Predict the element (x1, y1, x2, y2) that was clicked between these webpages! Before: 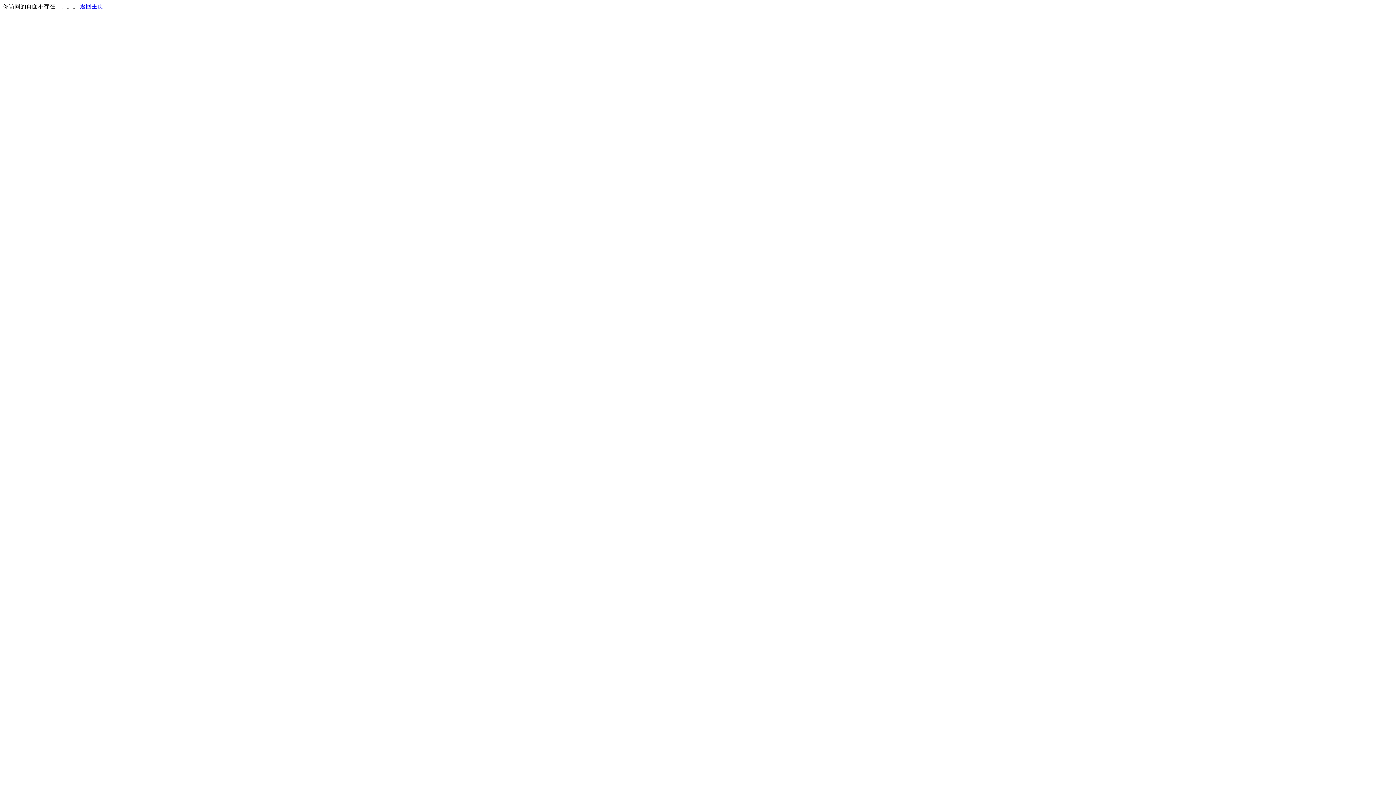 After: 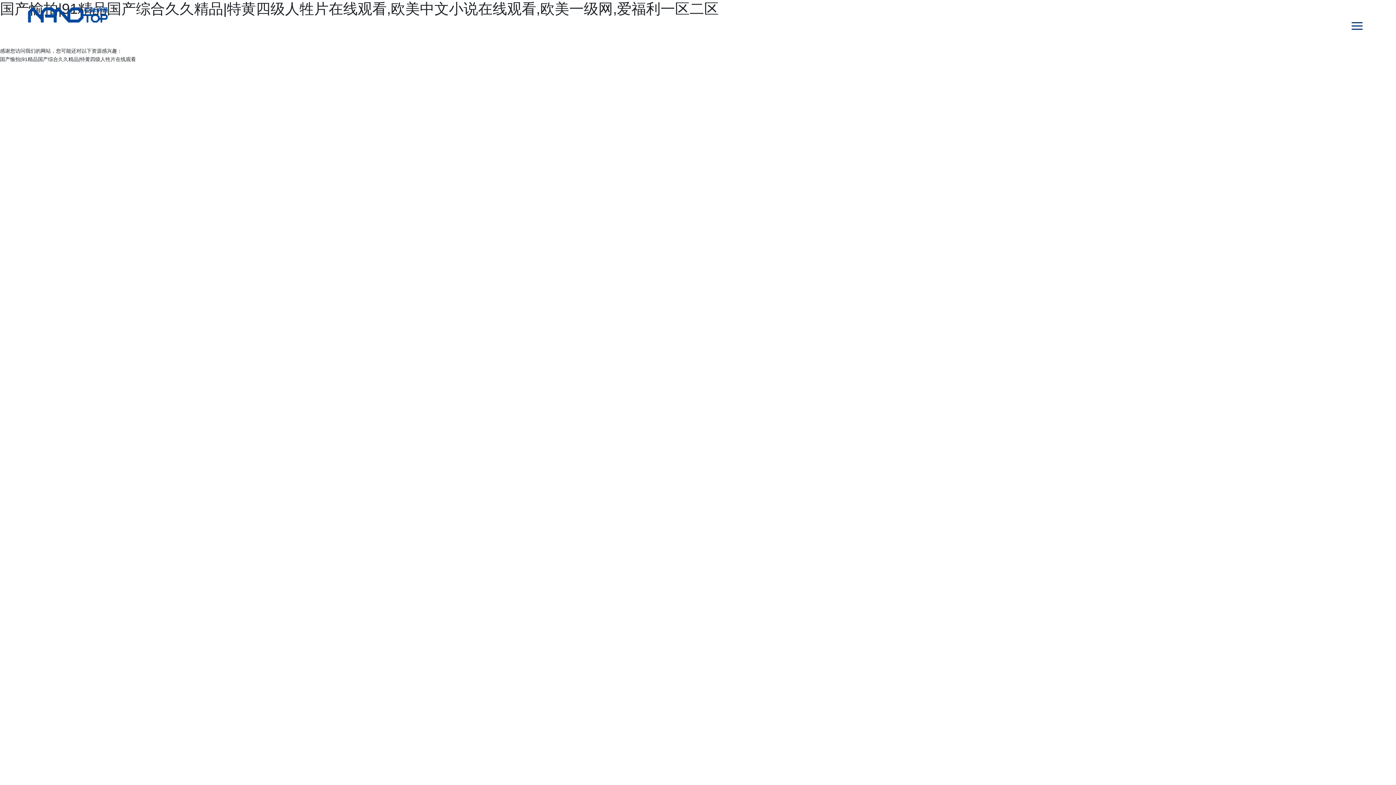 Action: label: 返回主页 bbox: (80, 3, 103, 9)